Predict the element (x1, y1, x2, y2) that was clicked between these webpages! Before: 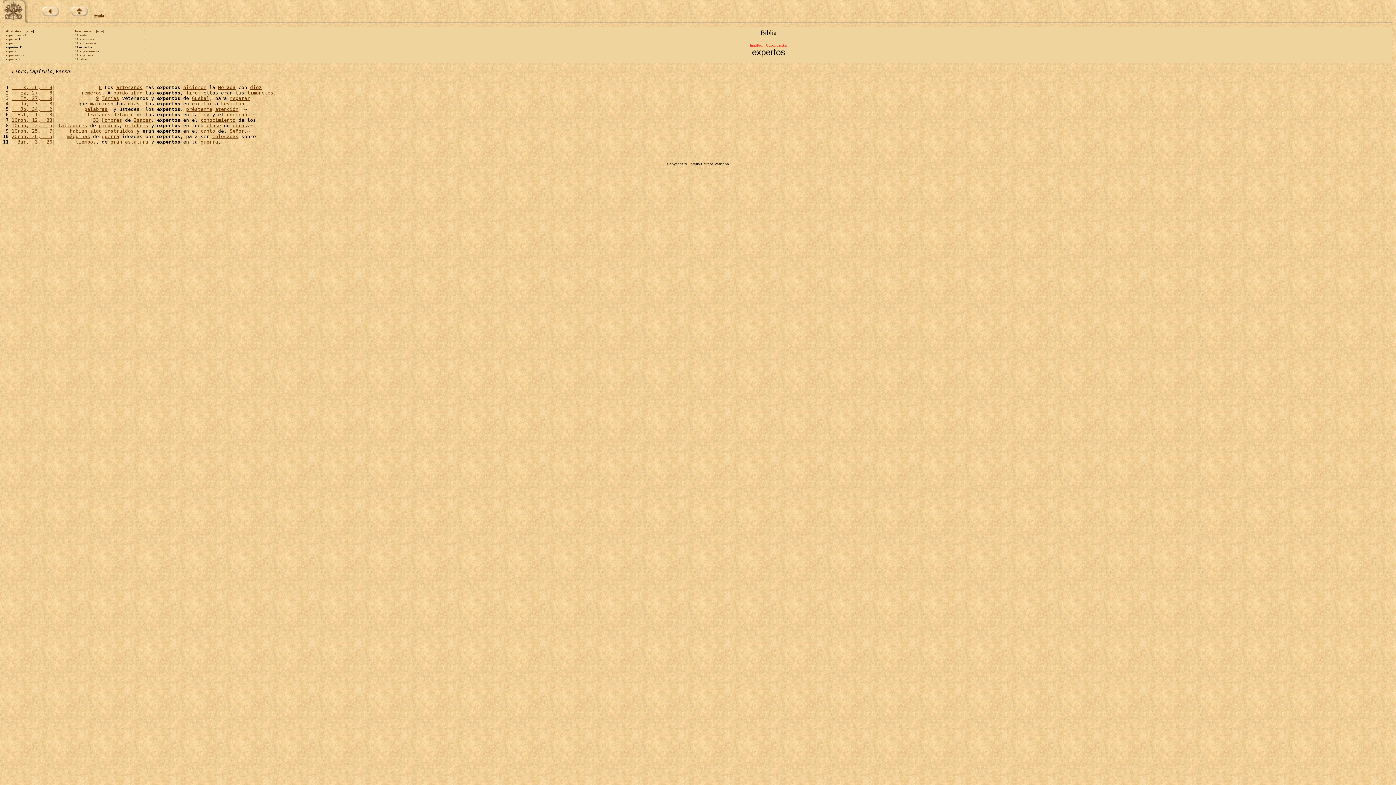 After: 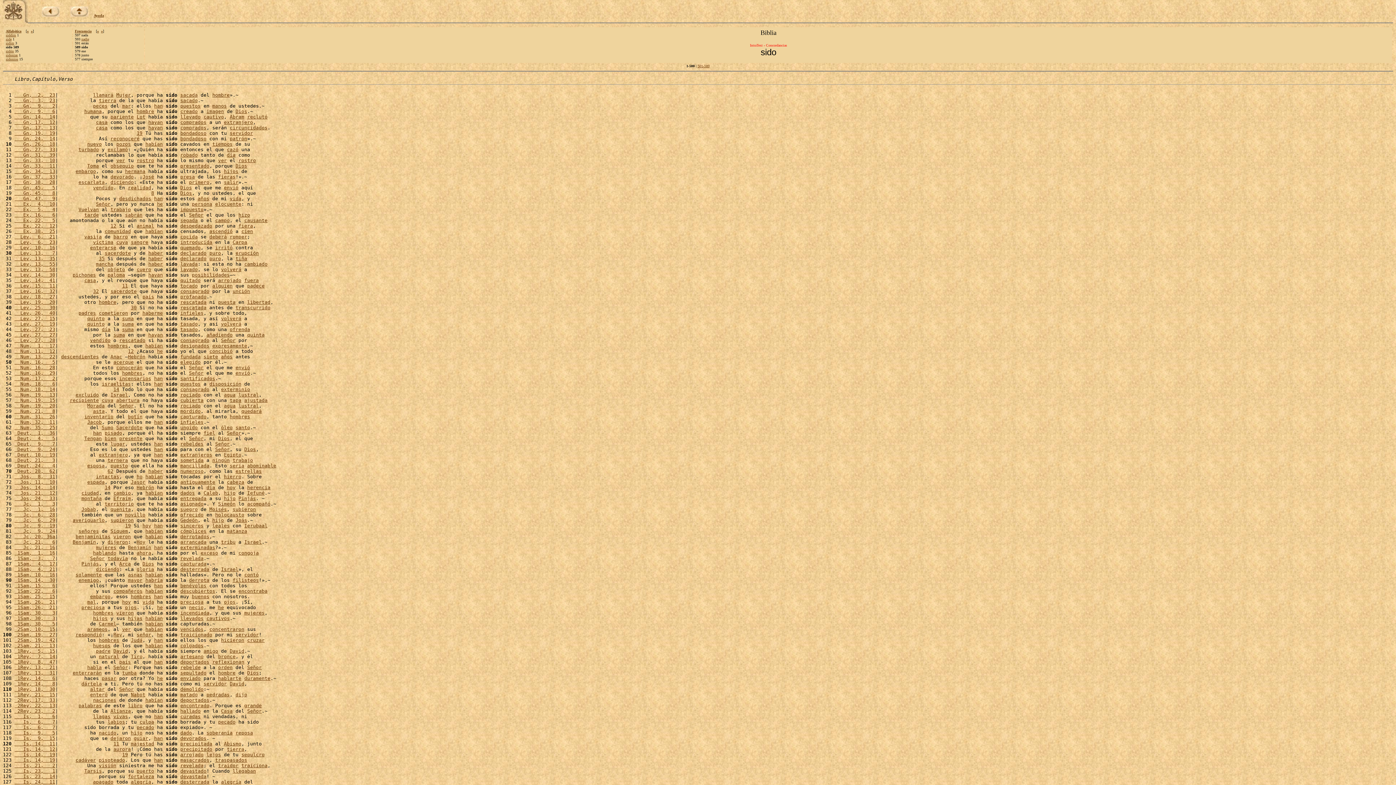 Action: label: sido bbox: (90, 128, 101, 133)